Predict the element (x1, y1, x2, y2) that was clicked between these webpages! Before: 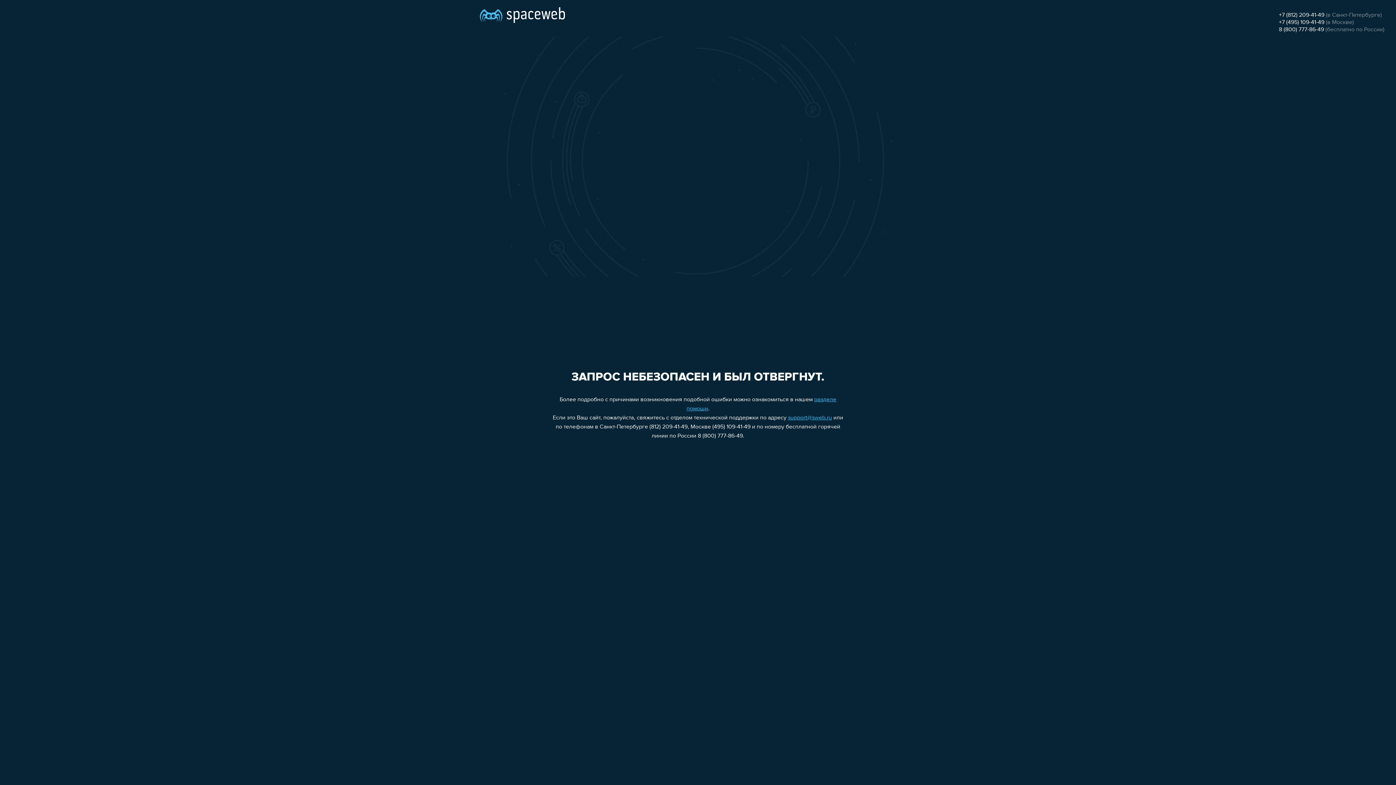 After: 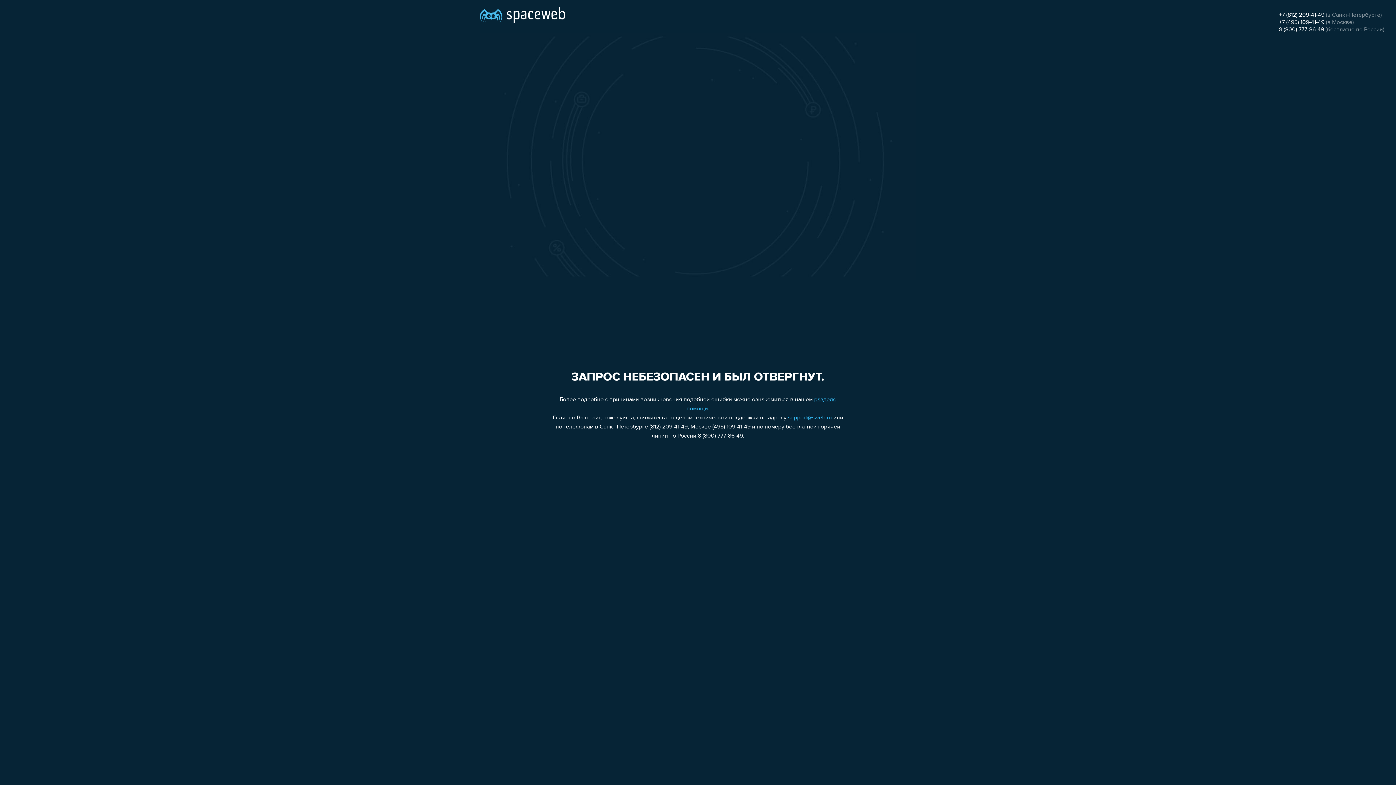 Action: bbox: (788, 415, 832, 421) label: support@sweb.ru